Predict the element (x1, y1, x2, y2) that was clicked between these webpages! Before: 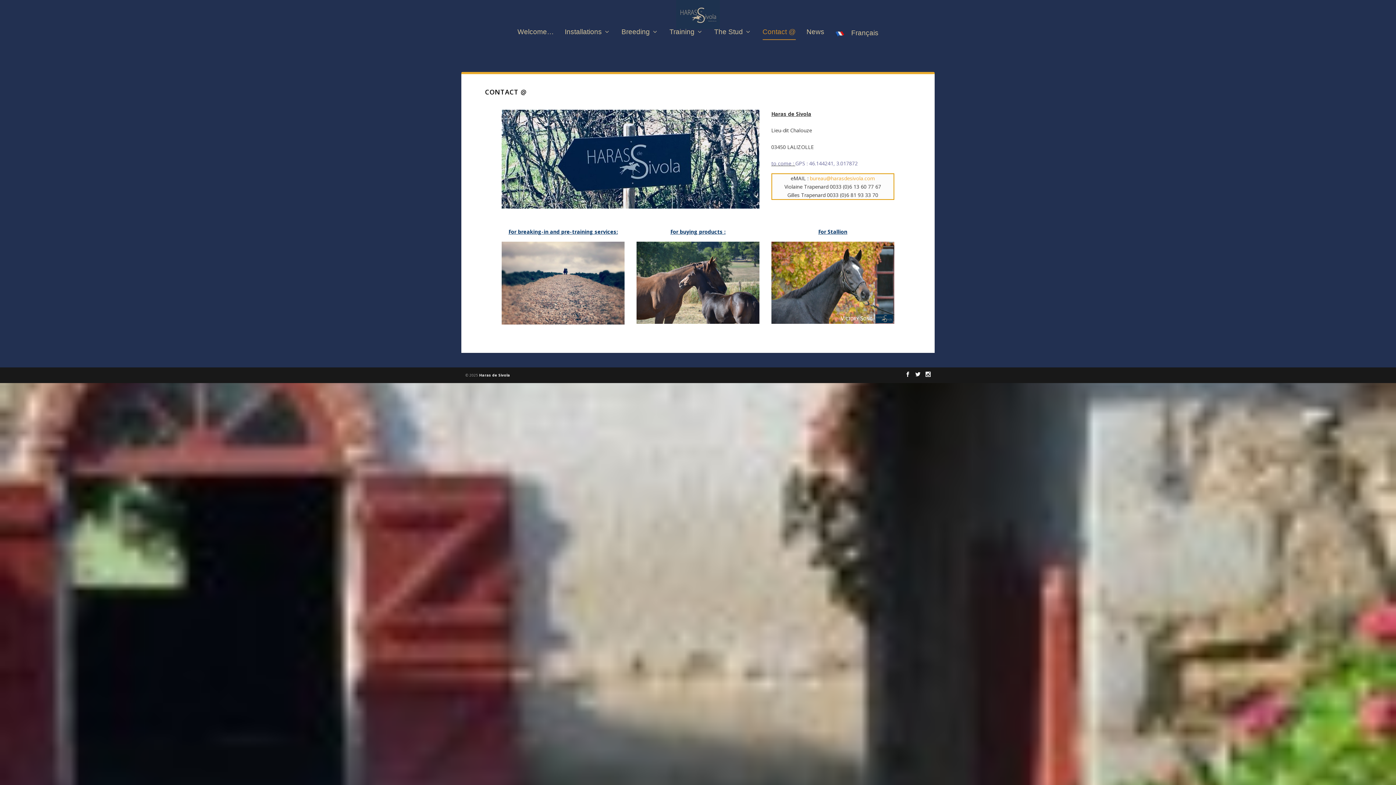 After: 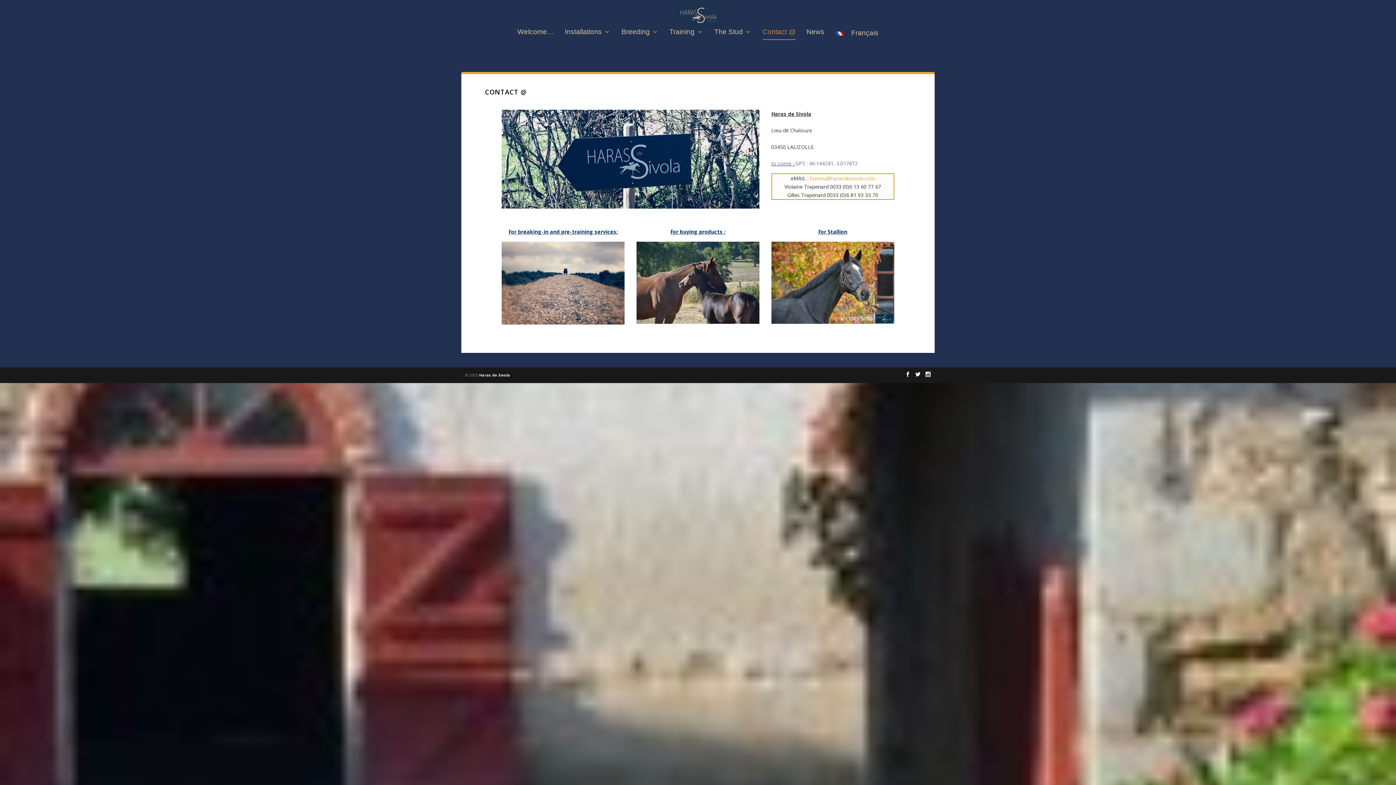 Action: bbox: (915, 372, 920, 377)